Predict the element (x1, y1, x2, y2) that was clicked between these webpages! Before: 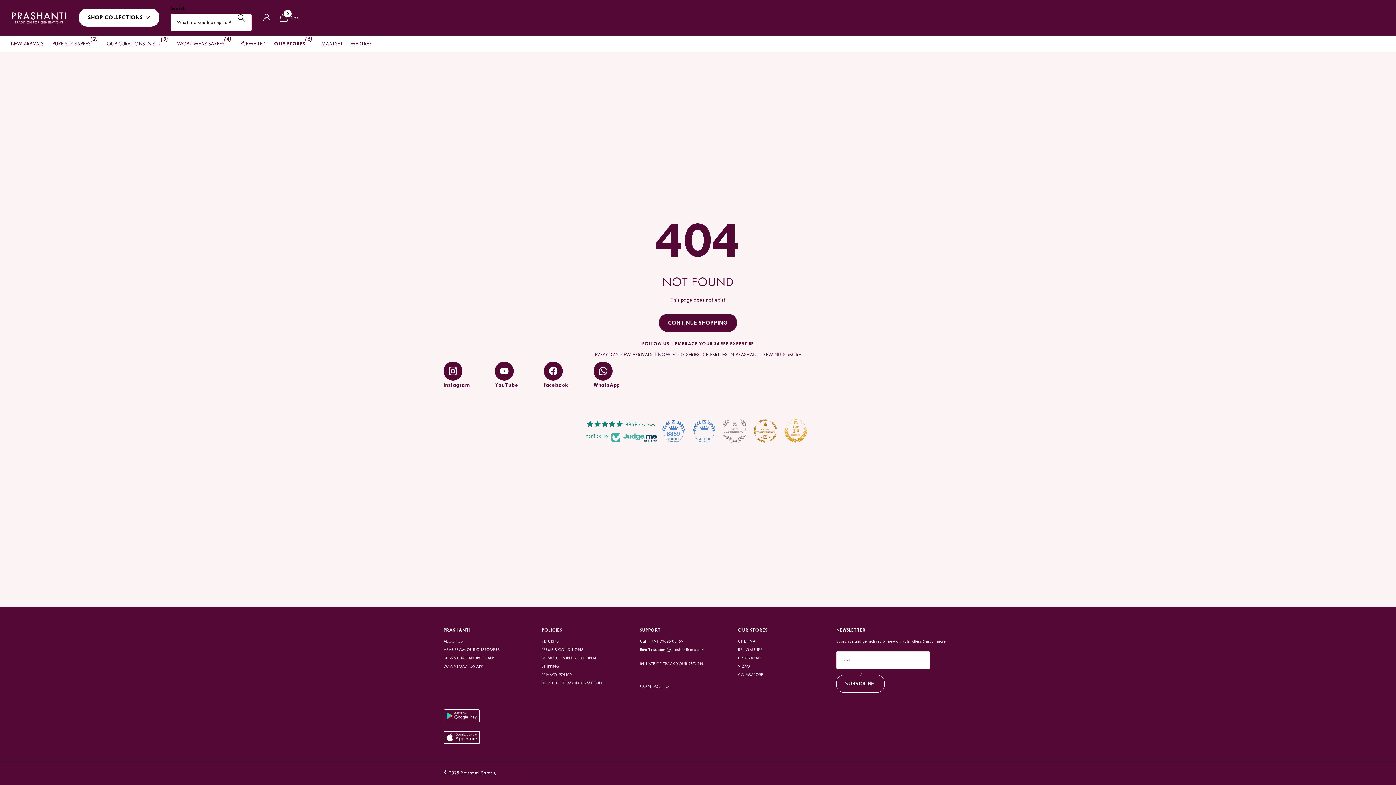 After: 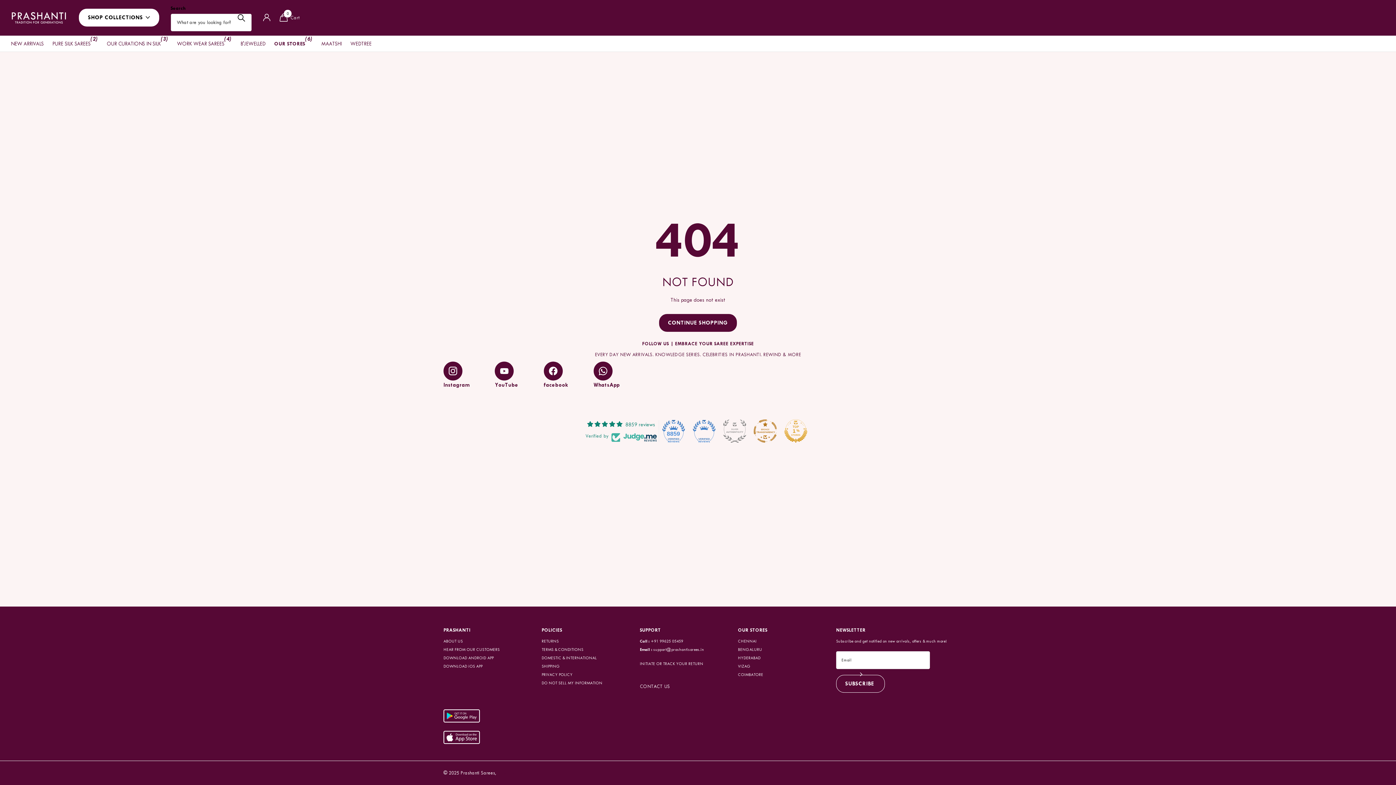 Action: bbox: (723, 419, 746, 442)